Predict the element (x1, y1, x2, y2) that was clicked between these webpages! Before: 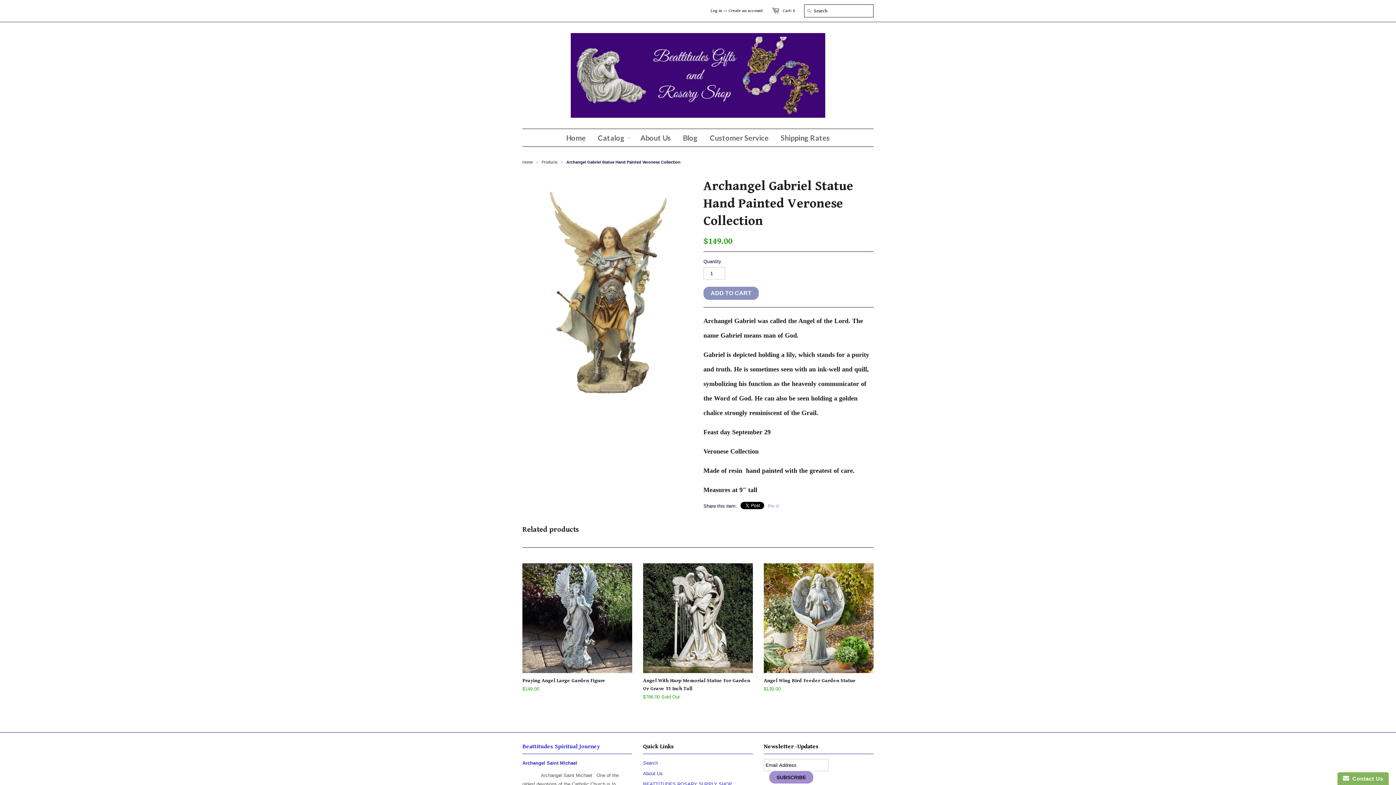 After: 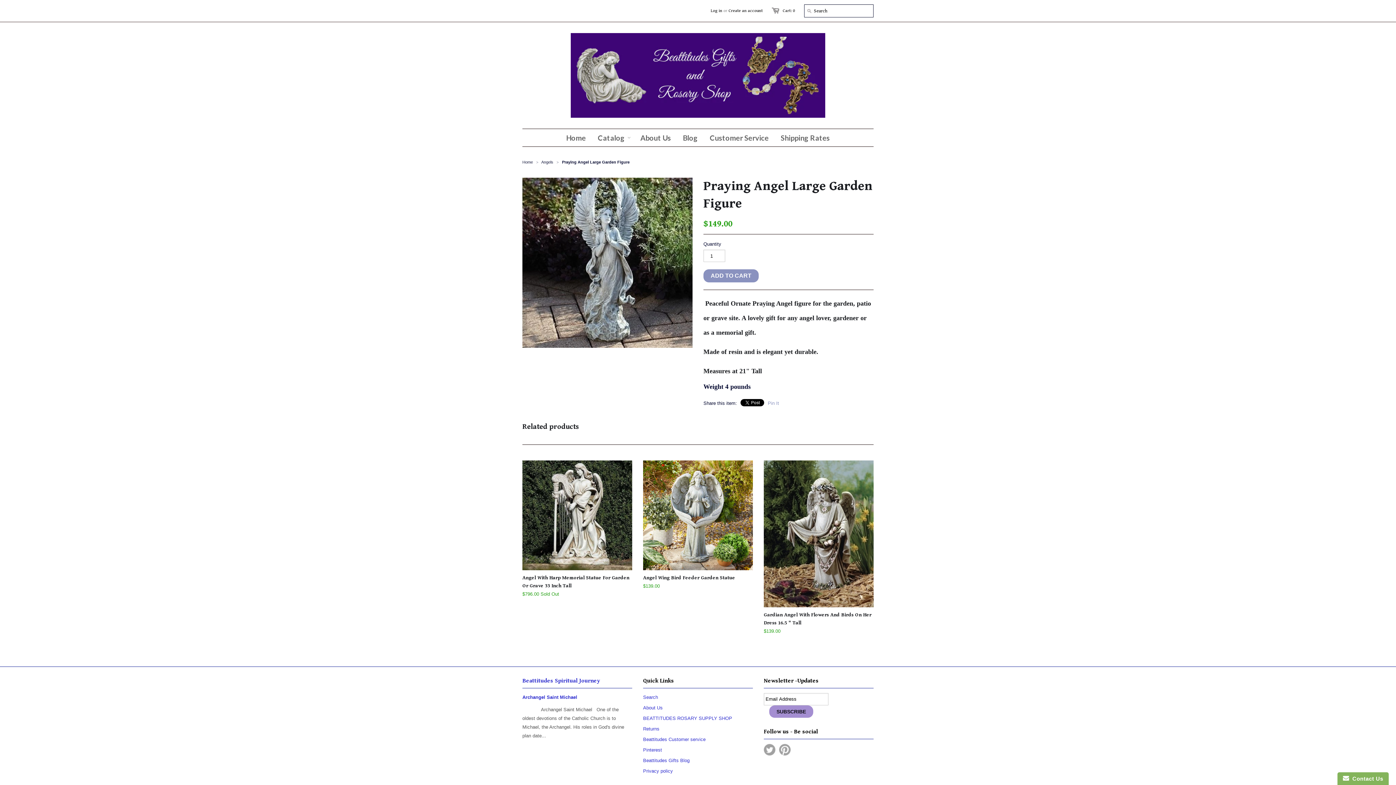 Action: bbox: (522, 675, 632, 695) label: Praying Angel Large Garden Figure
$149.00